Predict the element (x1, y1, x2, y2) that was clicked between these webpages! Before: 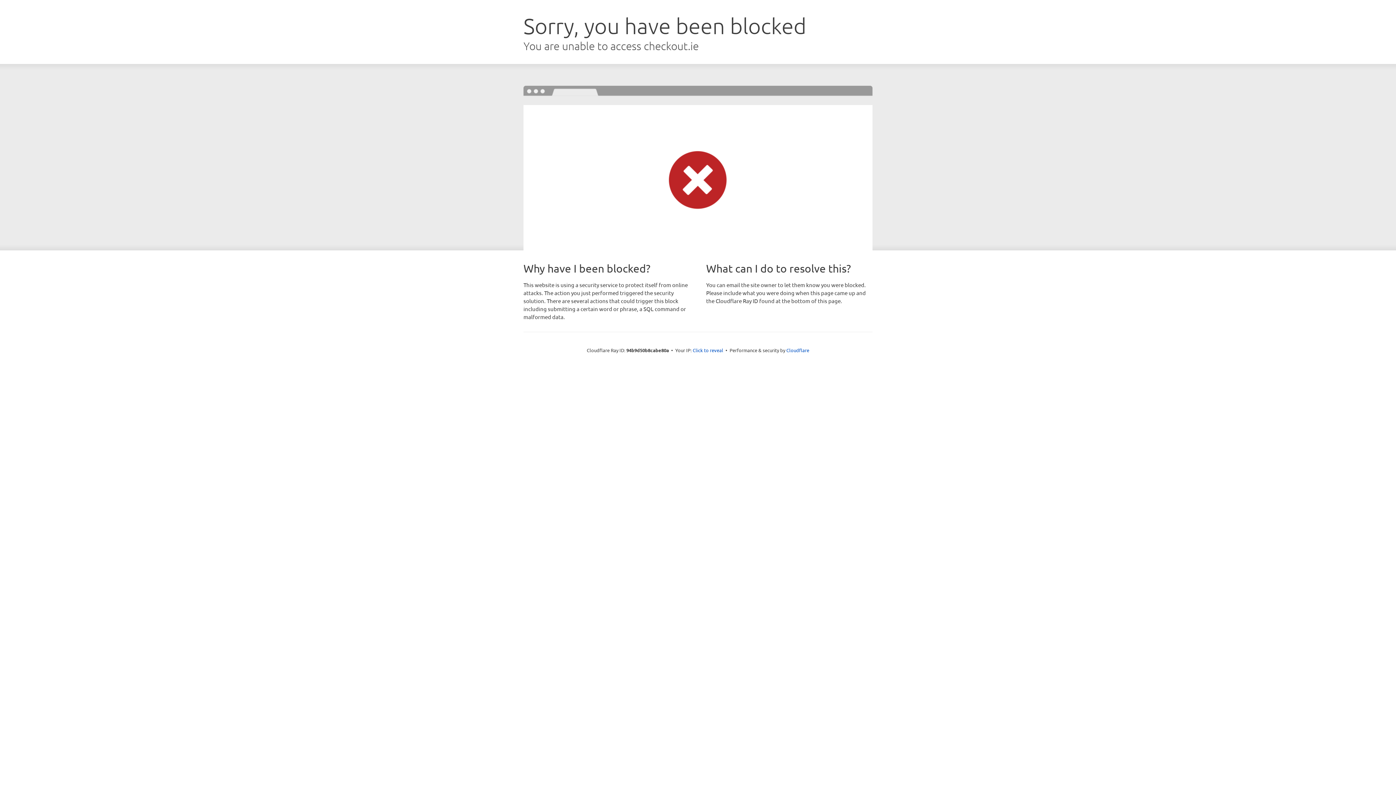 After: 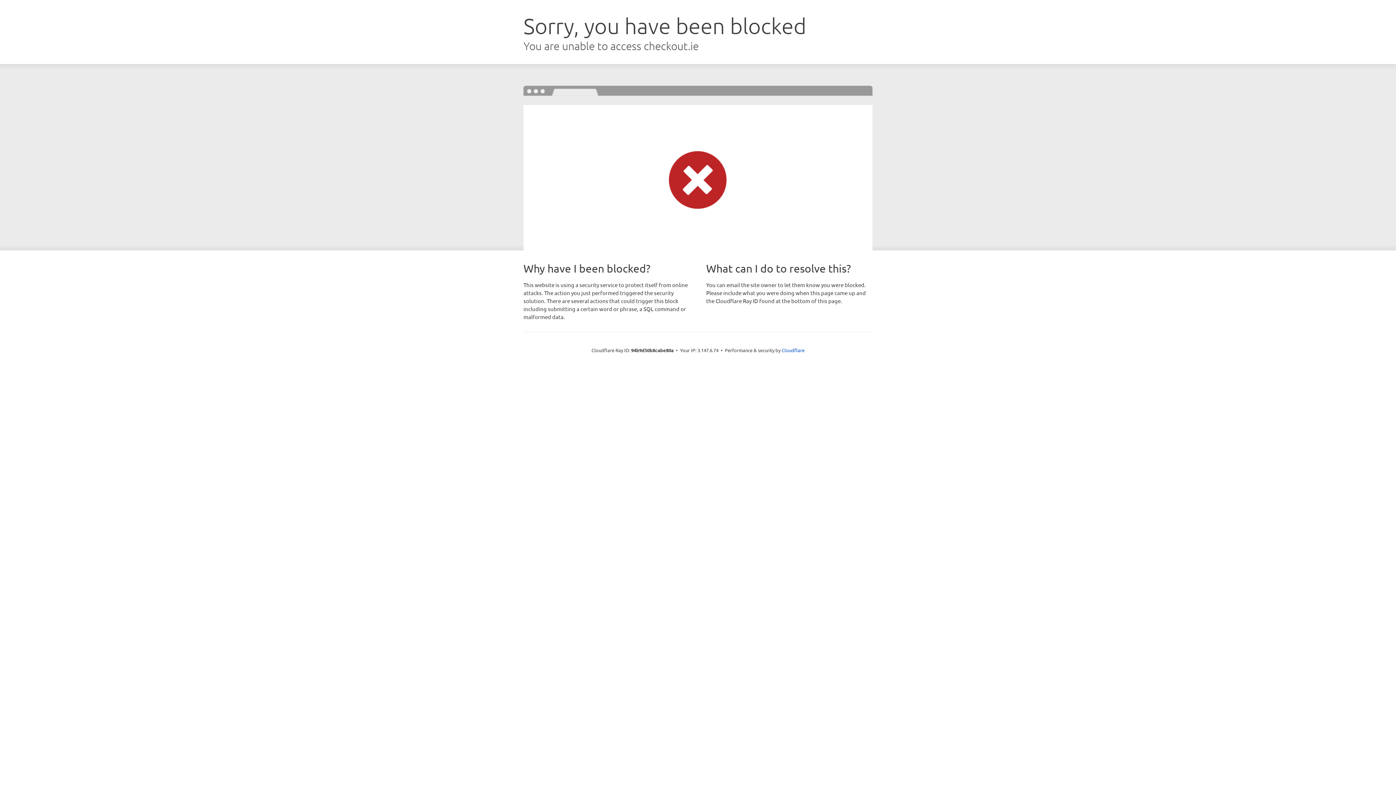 Action: bbox: (692, 346, 723, 353) label: Click to reveal